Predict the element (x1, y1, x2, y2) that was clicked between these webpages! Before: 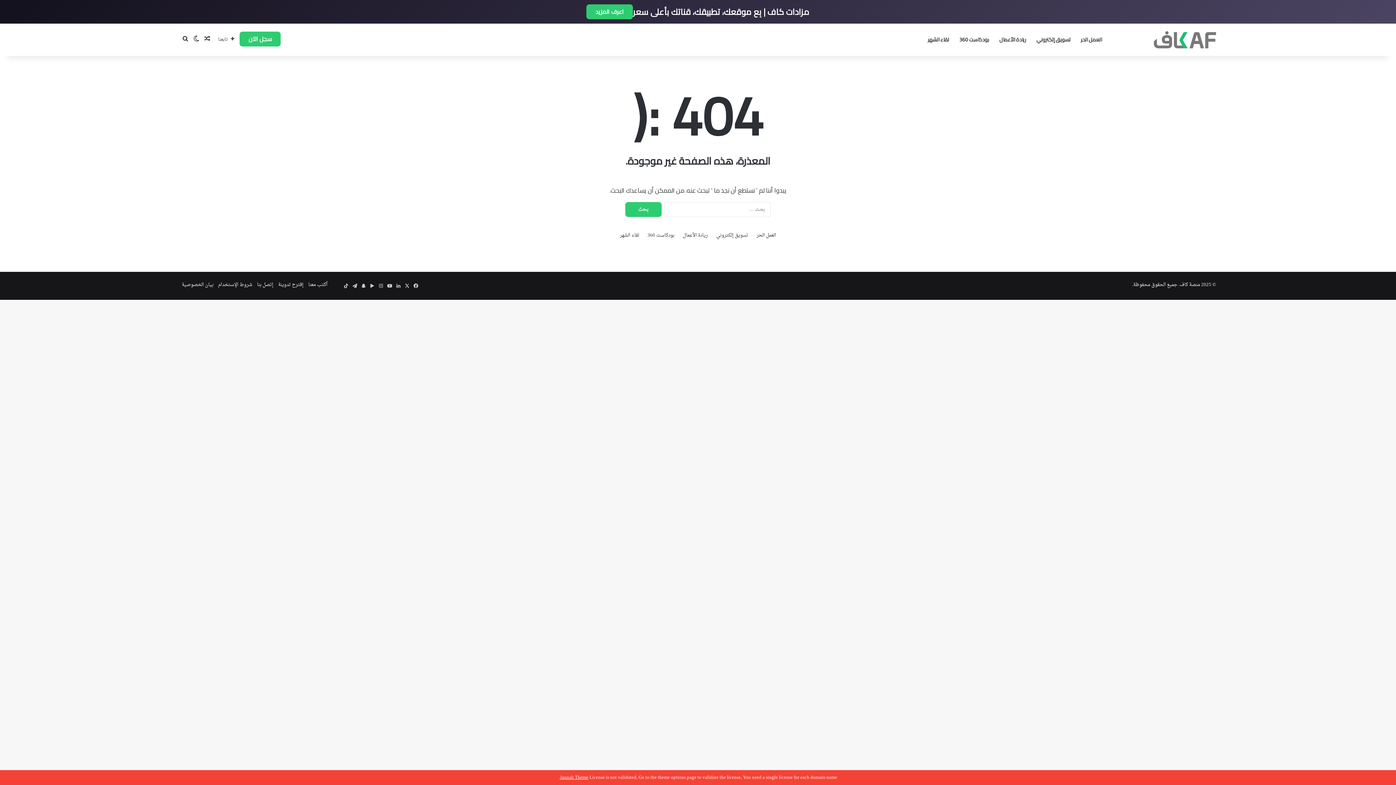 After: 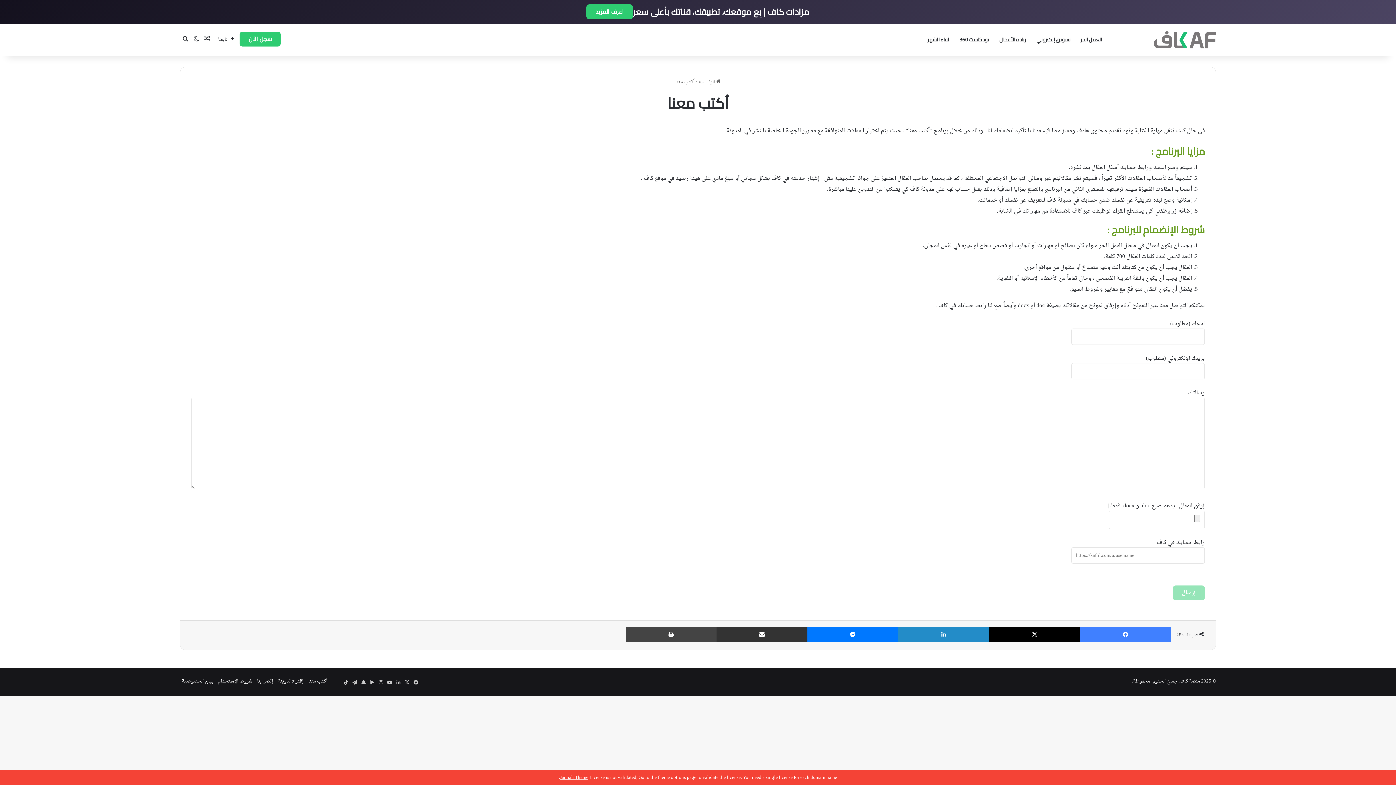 Action: bbox: (308, 280, 327, 289) label: اُكتب معنا